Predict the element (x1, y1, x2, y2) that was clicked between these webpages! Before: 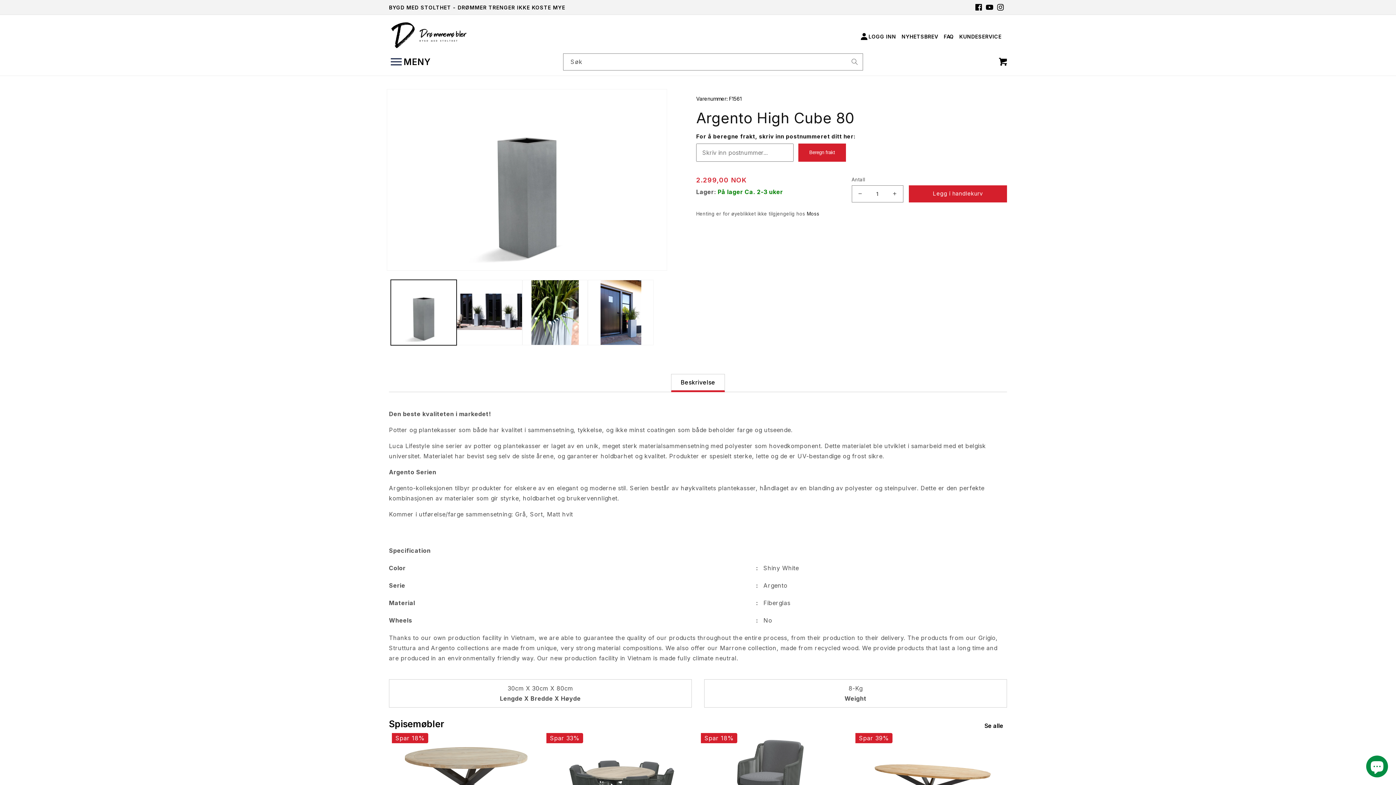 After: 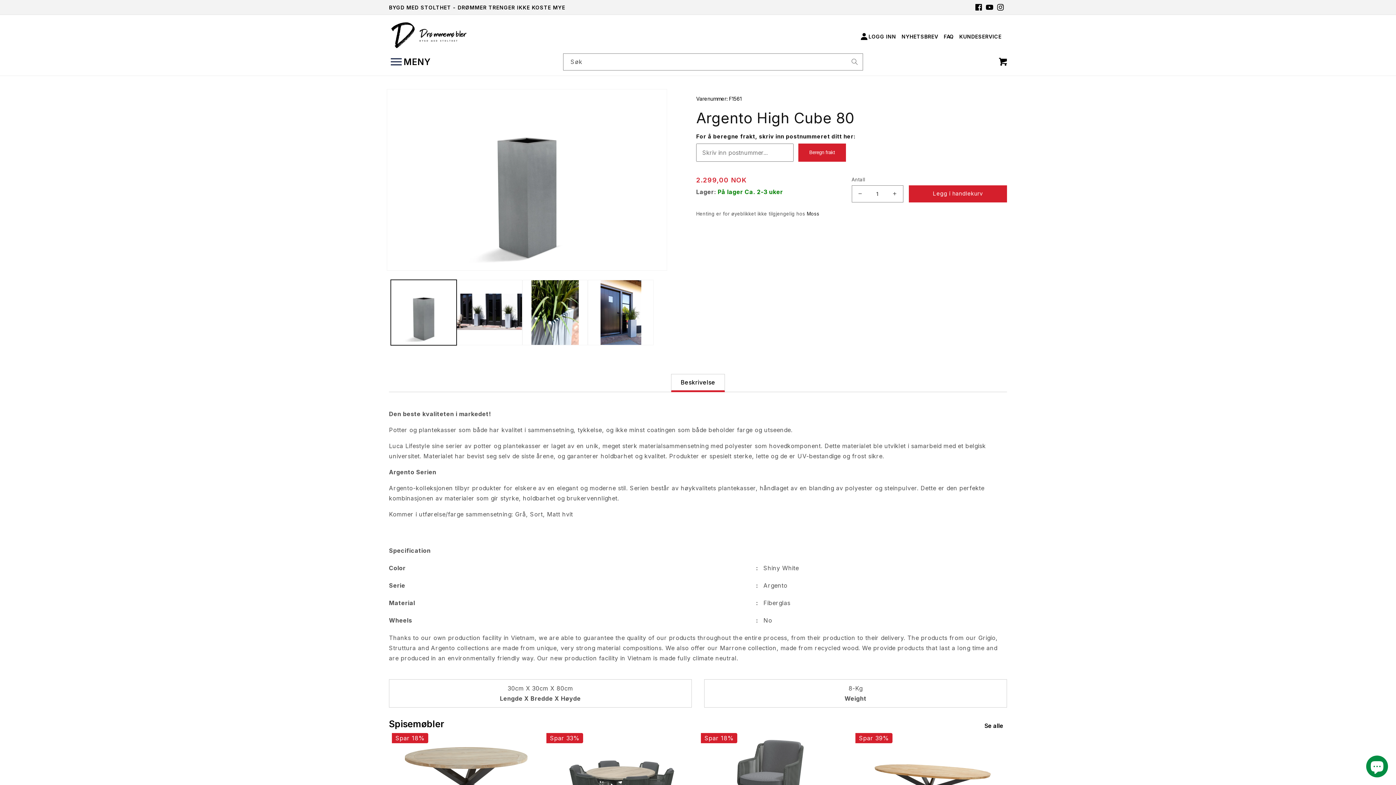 Action: bbox: (389, 4, 565, 10) label: BYGD MED STOLTHET - DRØMMER TRENGER IKKE KOSTE MYE